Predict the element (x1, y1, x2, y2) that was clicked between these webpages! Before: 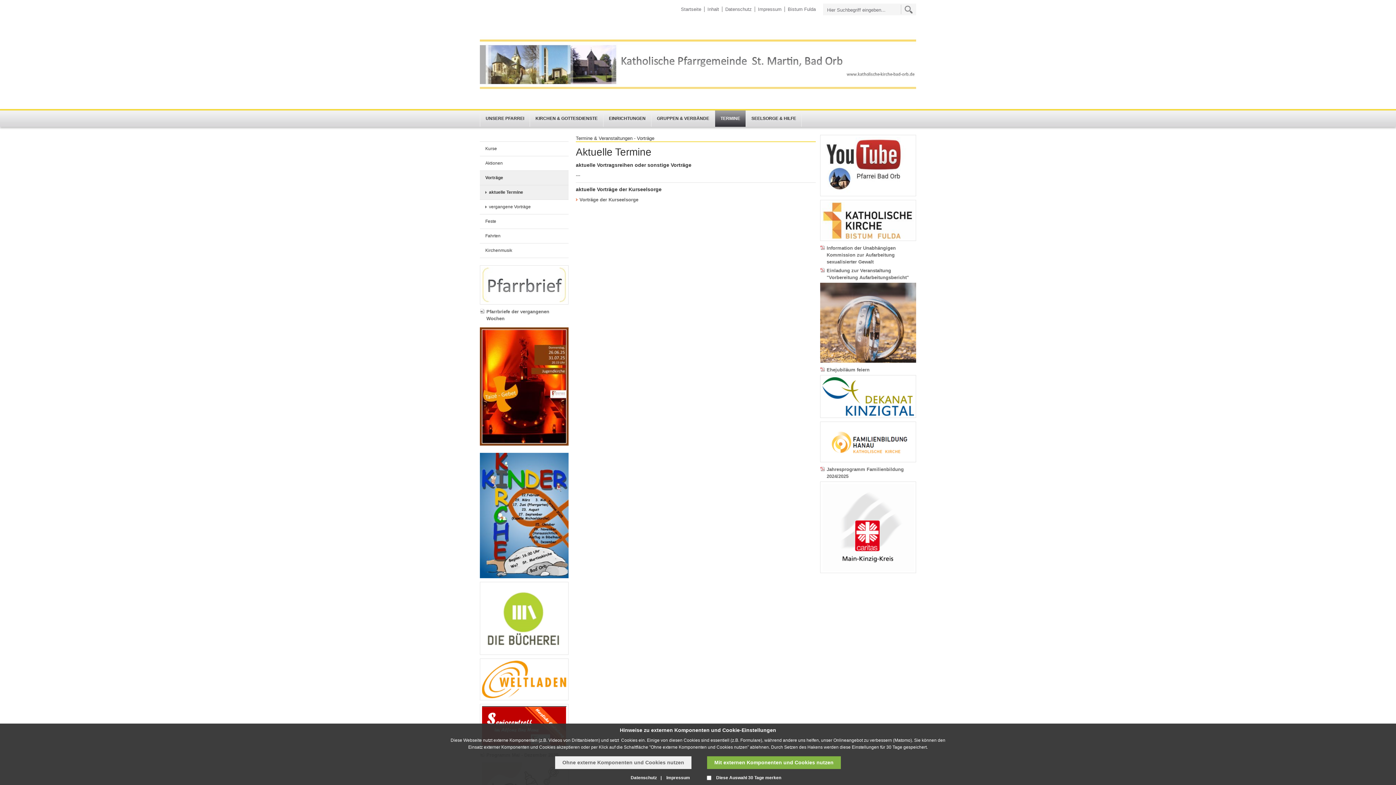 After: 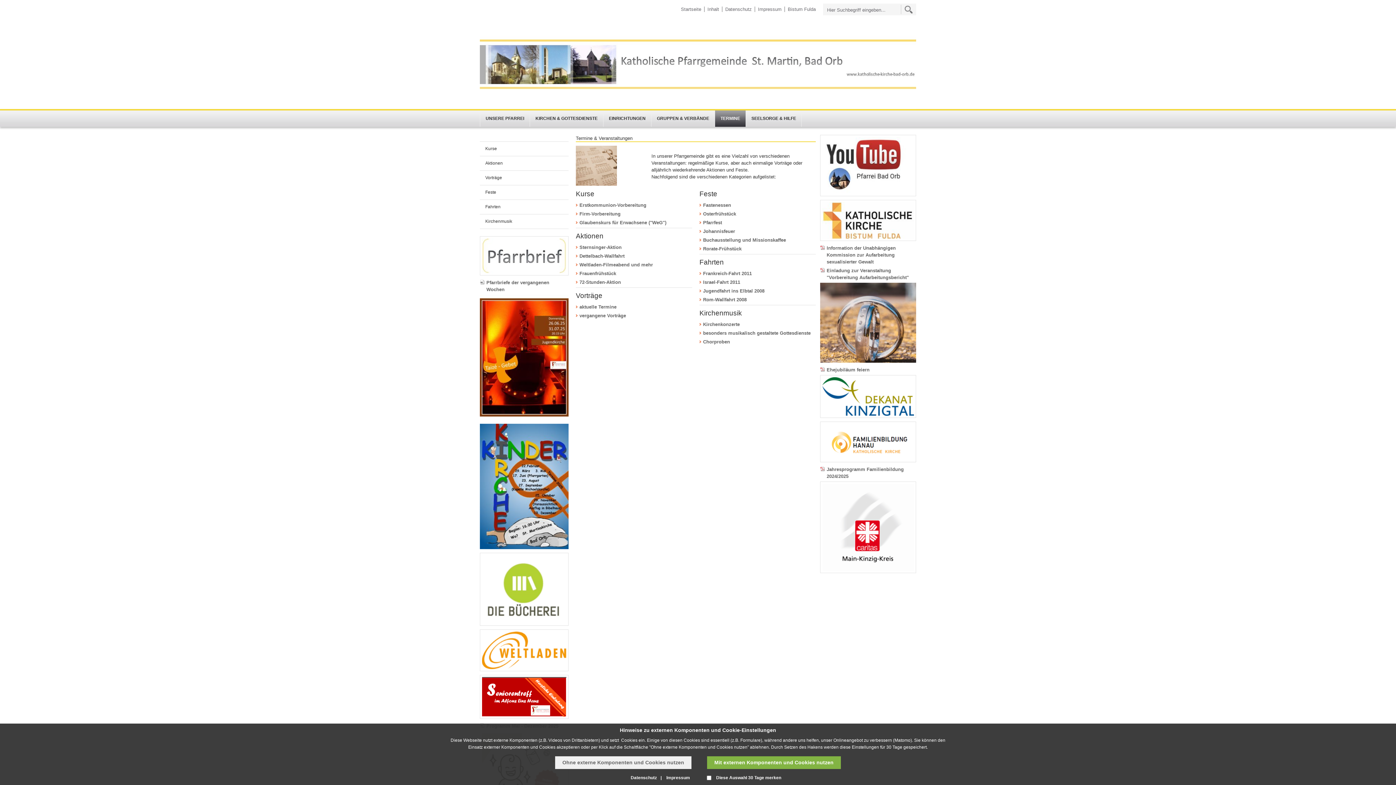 Action: bbox: (715, 110, 745, 126) label: TERMINE